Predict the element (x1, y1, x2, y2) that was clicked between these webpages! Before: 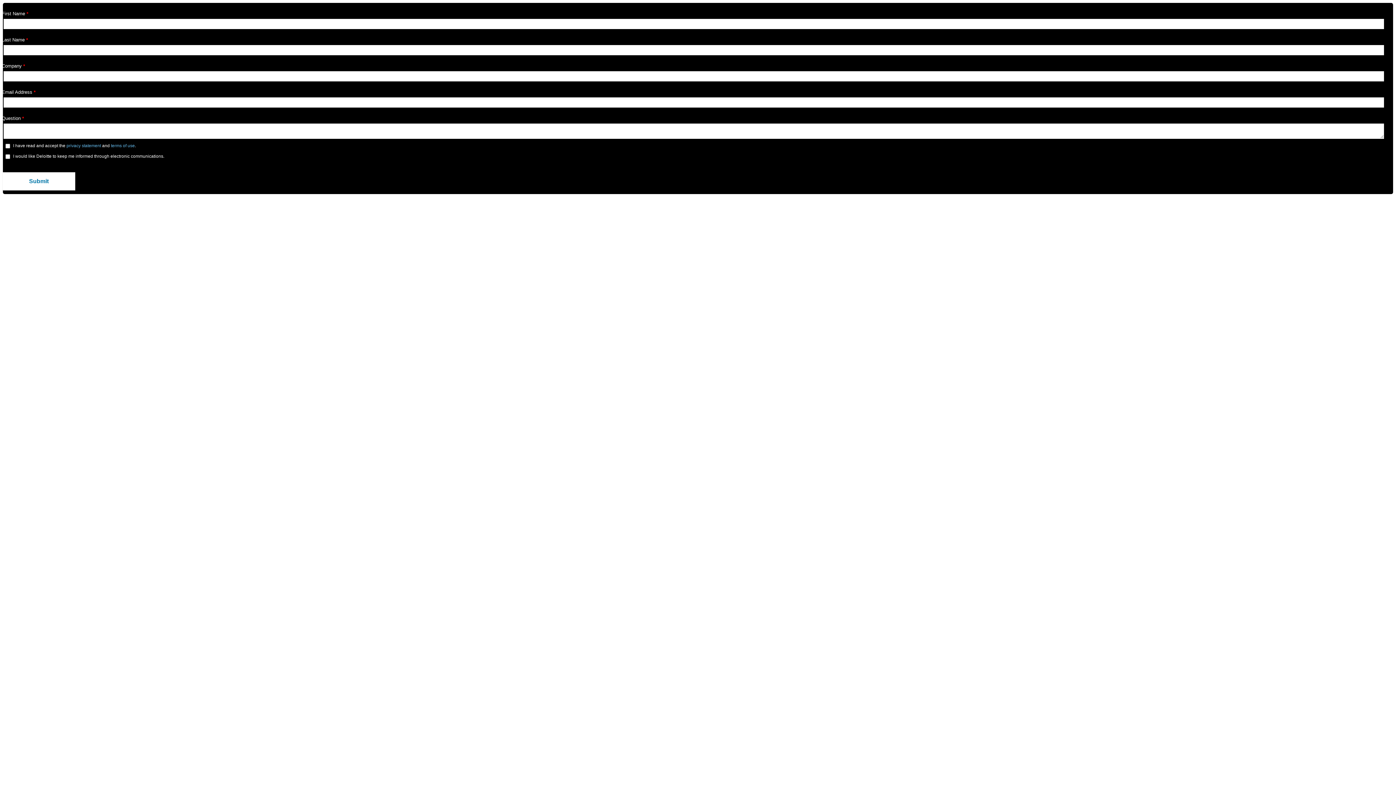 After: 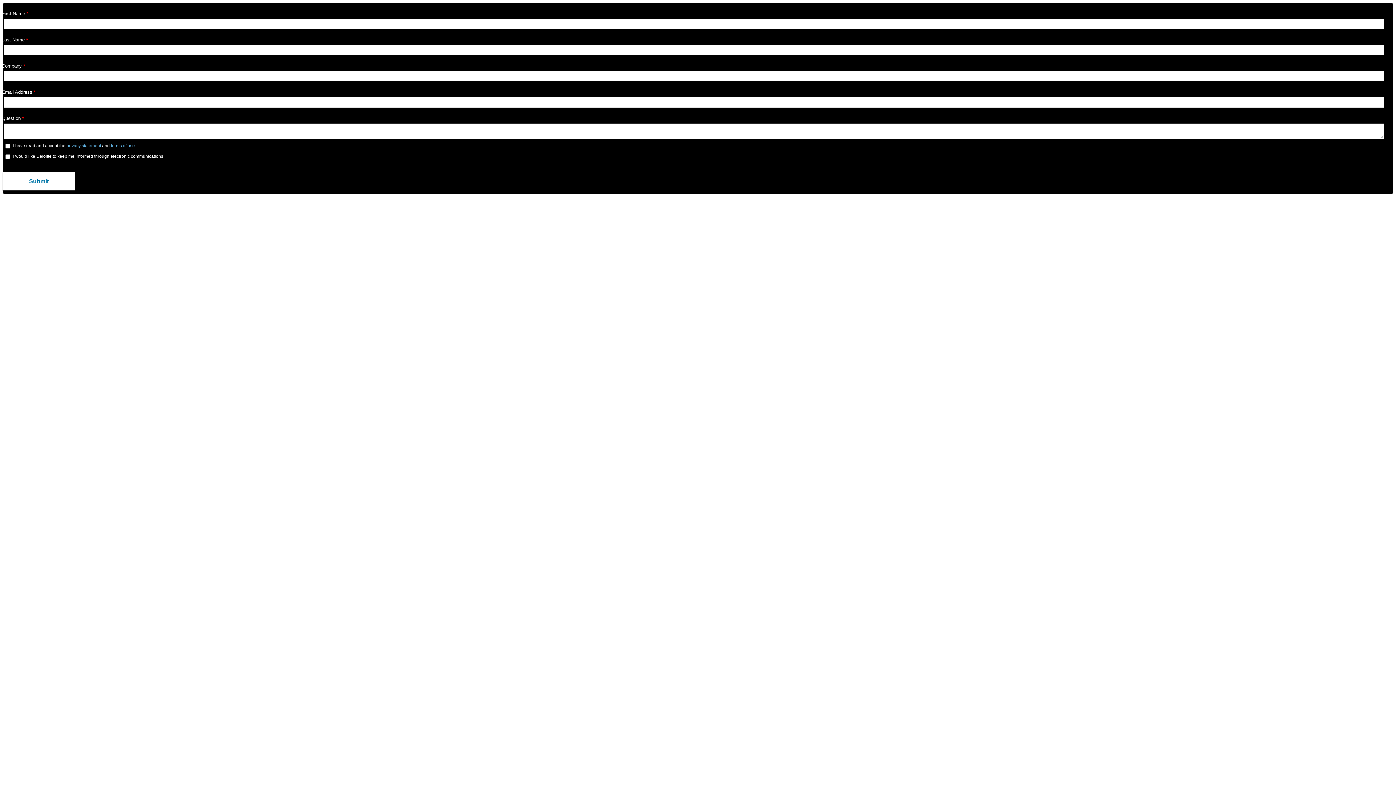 Action: bbox: (110, 143, 134, 148) label: terms of use